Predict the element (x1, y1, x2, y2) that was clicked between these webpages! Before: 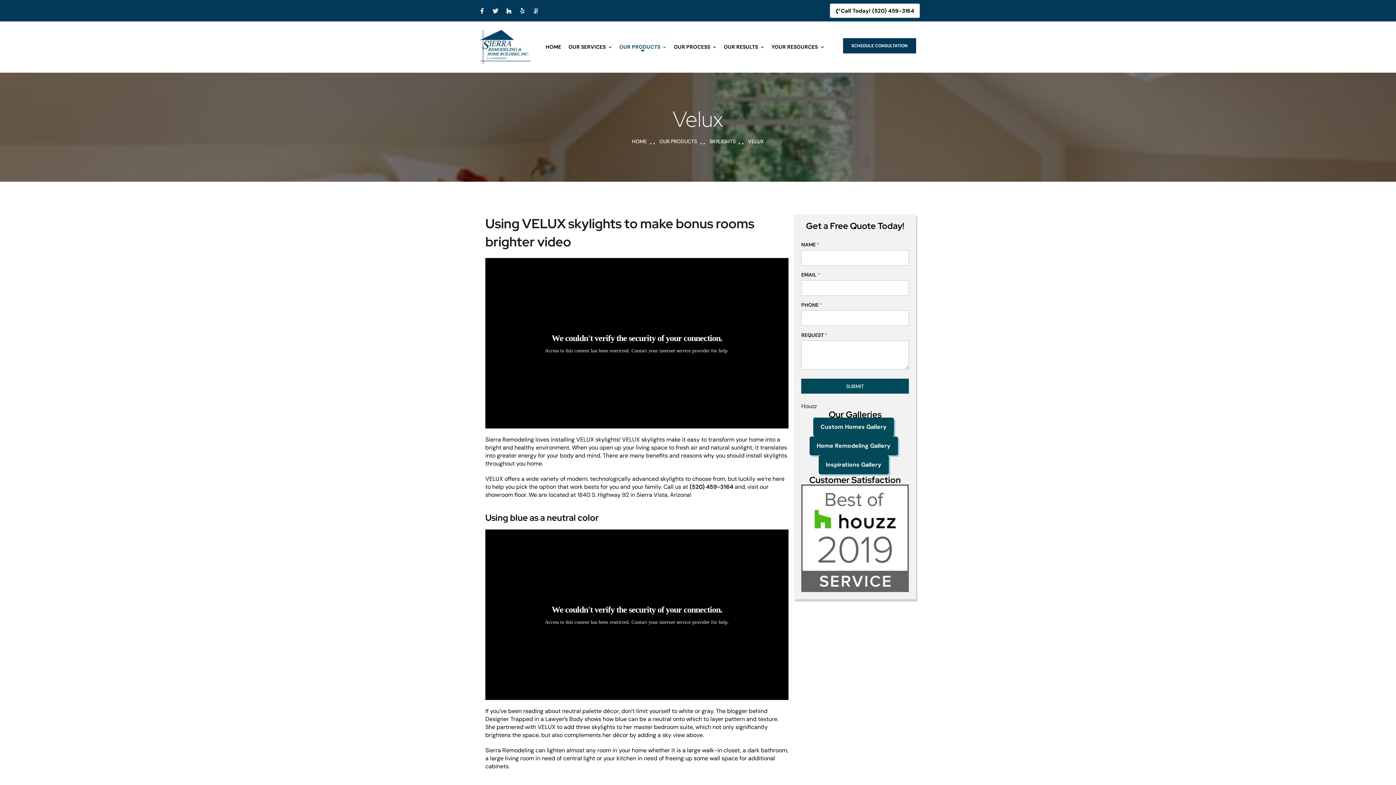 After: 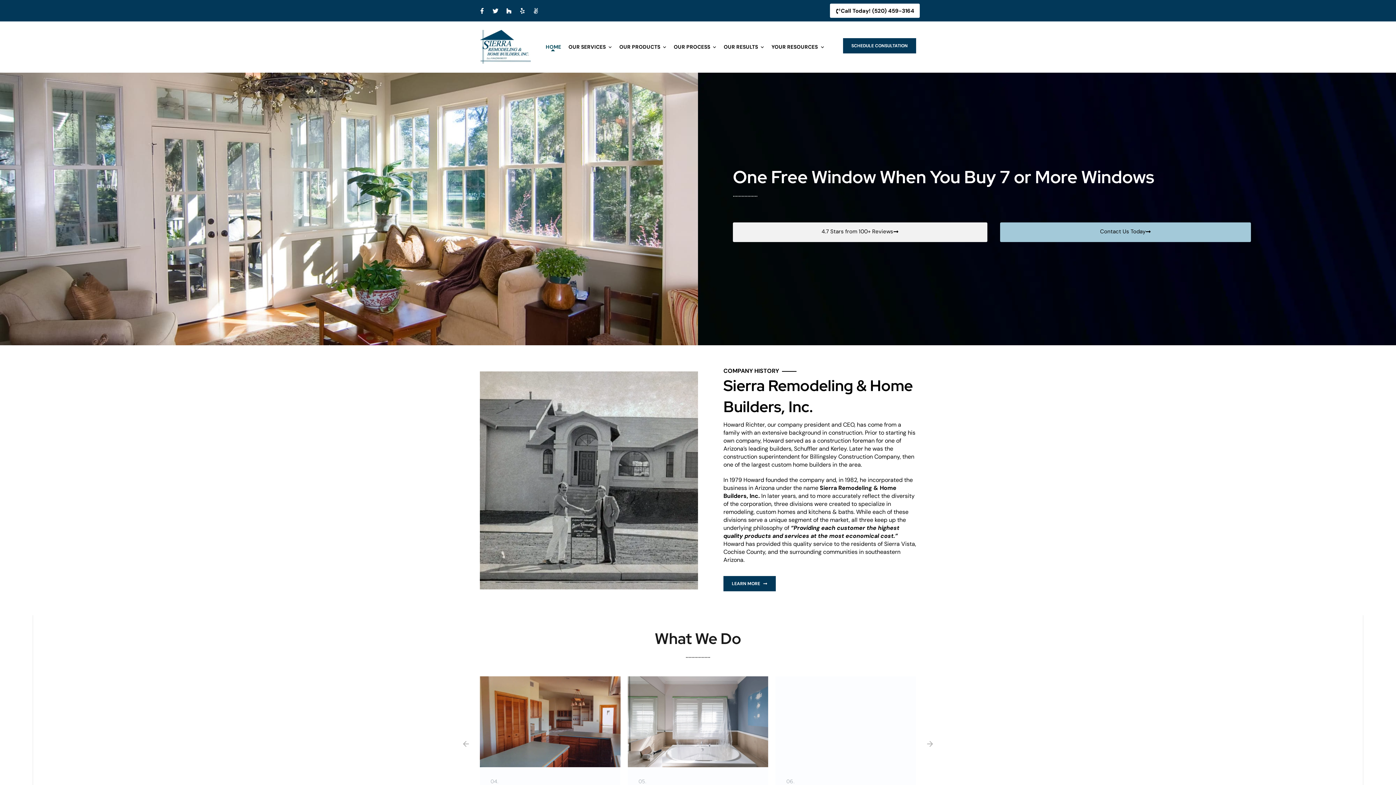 Action: bbox: (632, 138, 647, 144) label: HOME